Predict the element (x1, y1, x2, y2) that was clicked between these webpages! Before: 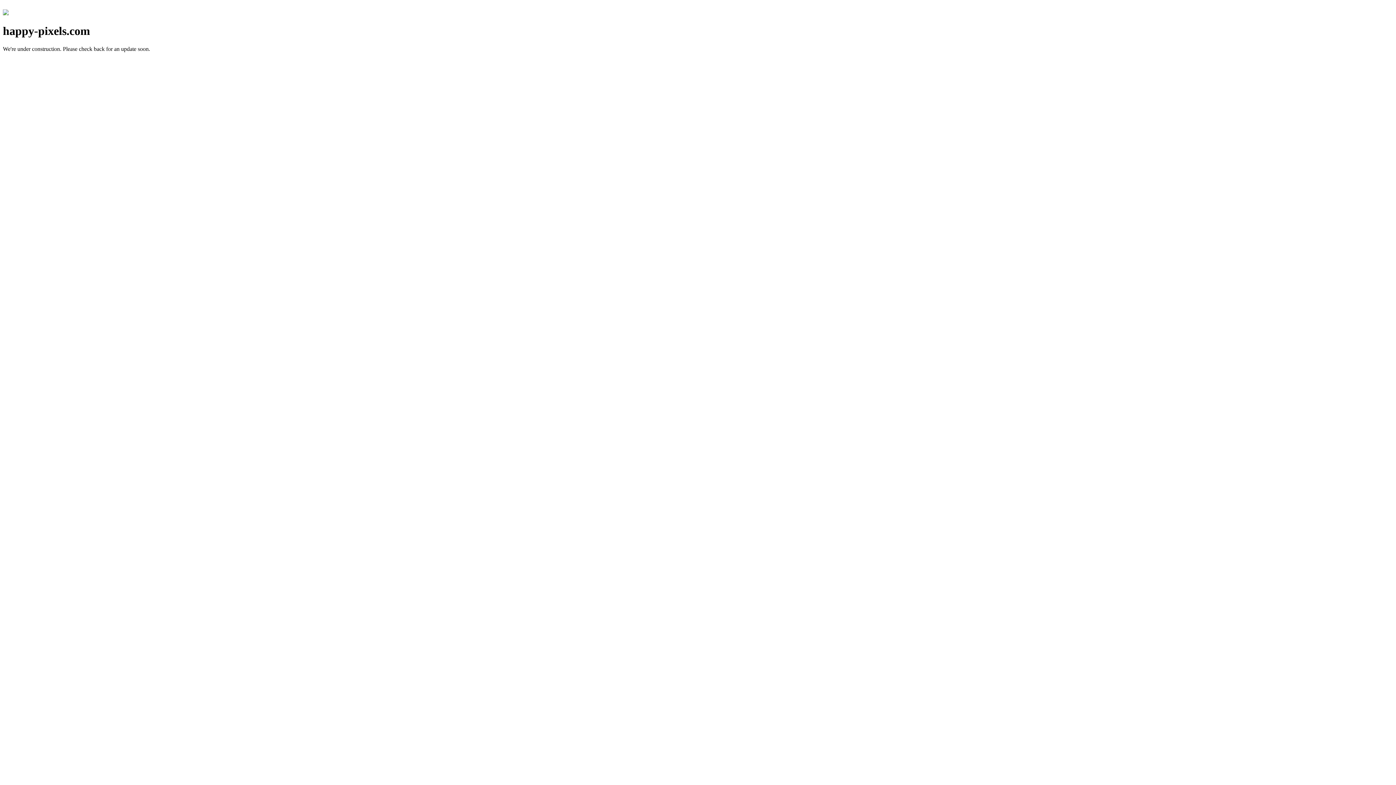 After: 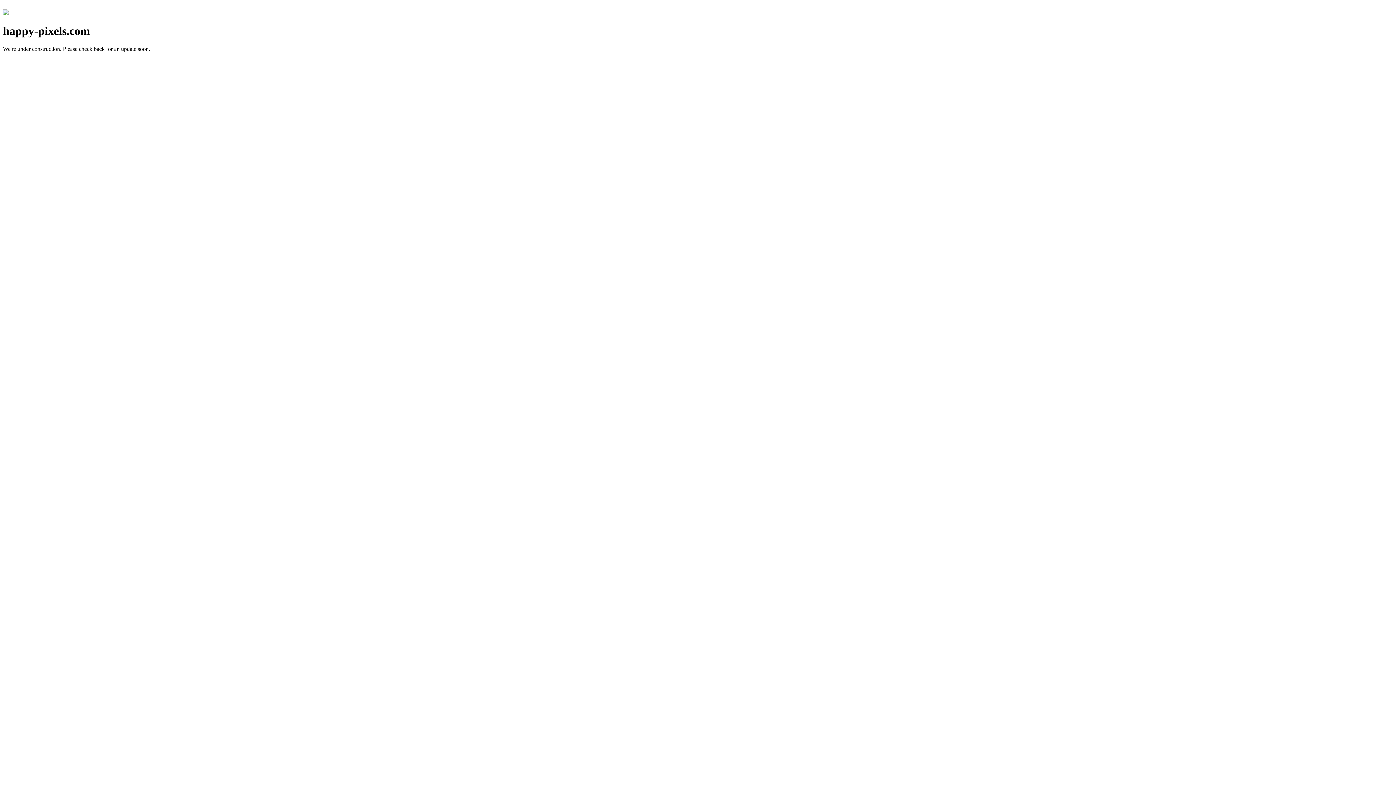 Action: bbox: (2, 10, 8, 16)